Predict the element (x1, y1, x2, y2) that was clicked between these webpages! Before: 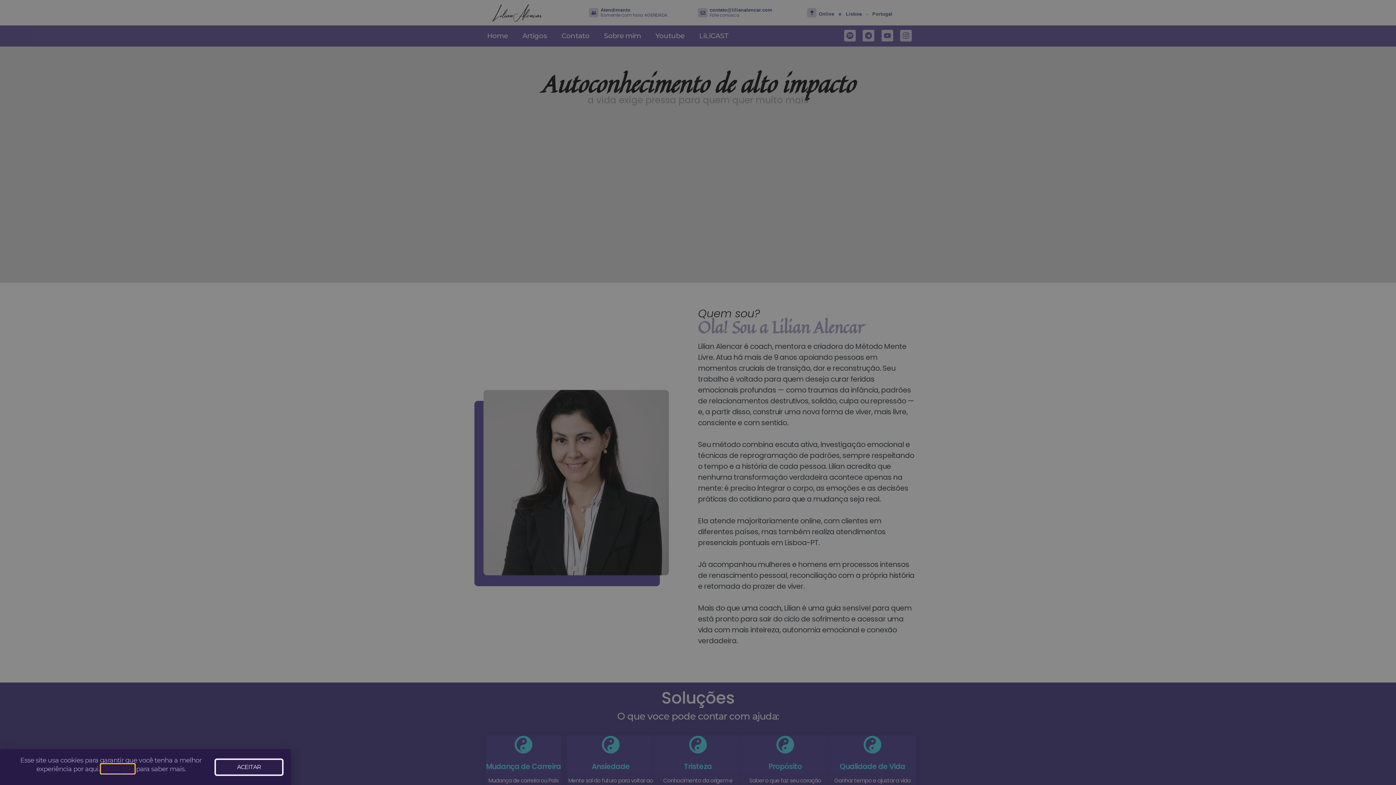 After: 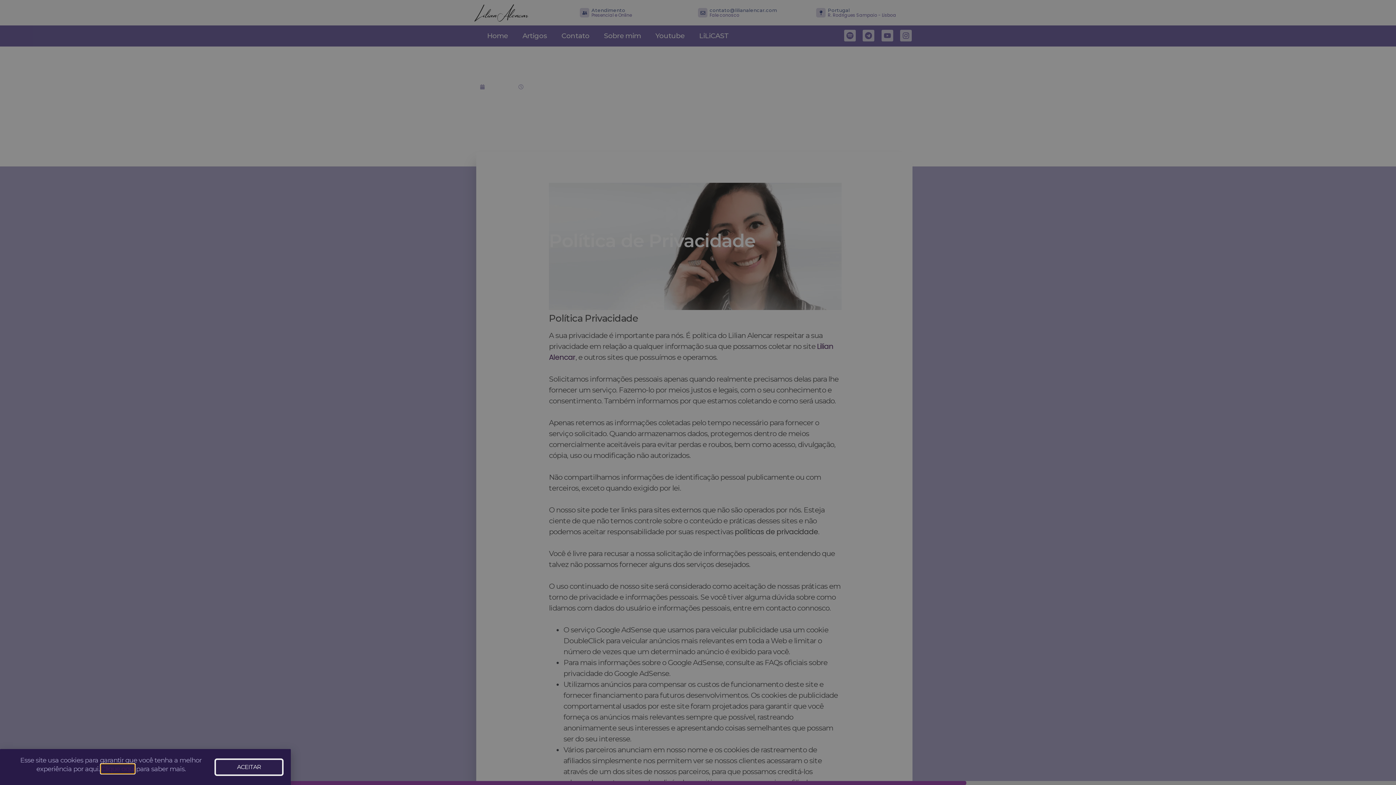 Action: label: Clique aqui bbox: (100, 764, 134, 773)